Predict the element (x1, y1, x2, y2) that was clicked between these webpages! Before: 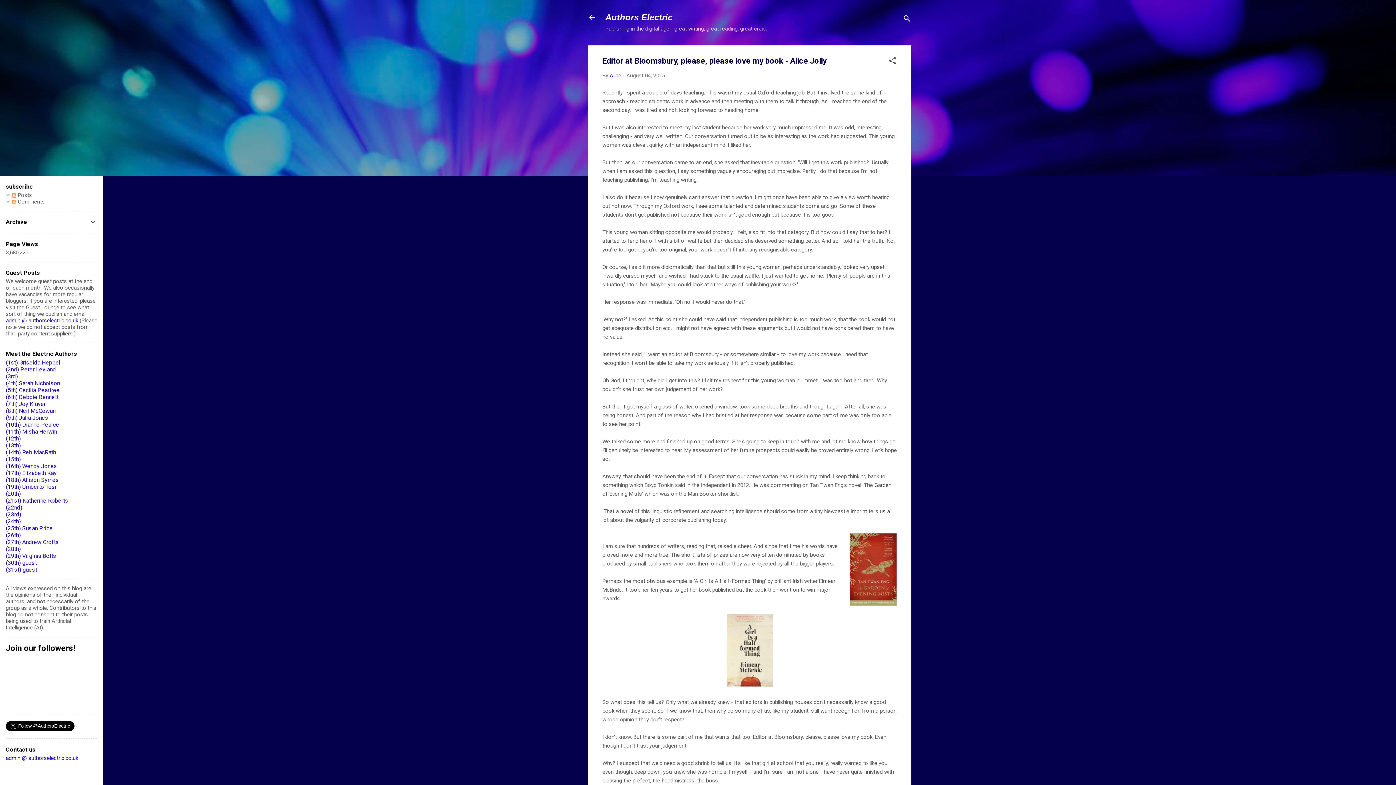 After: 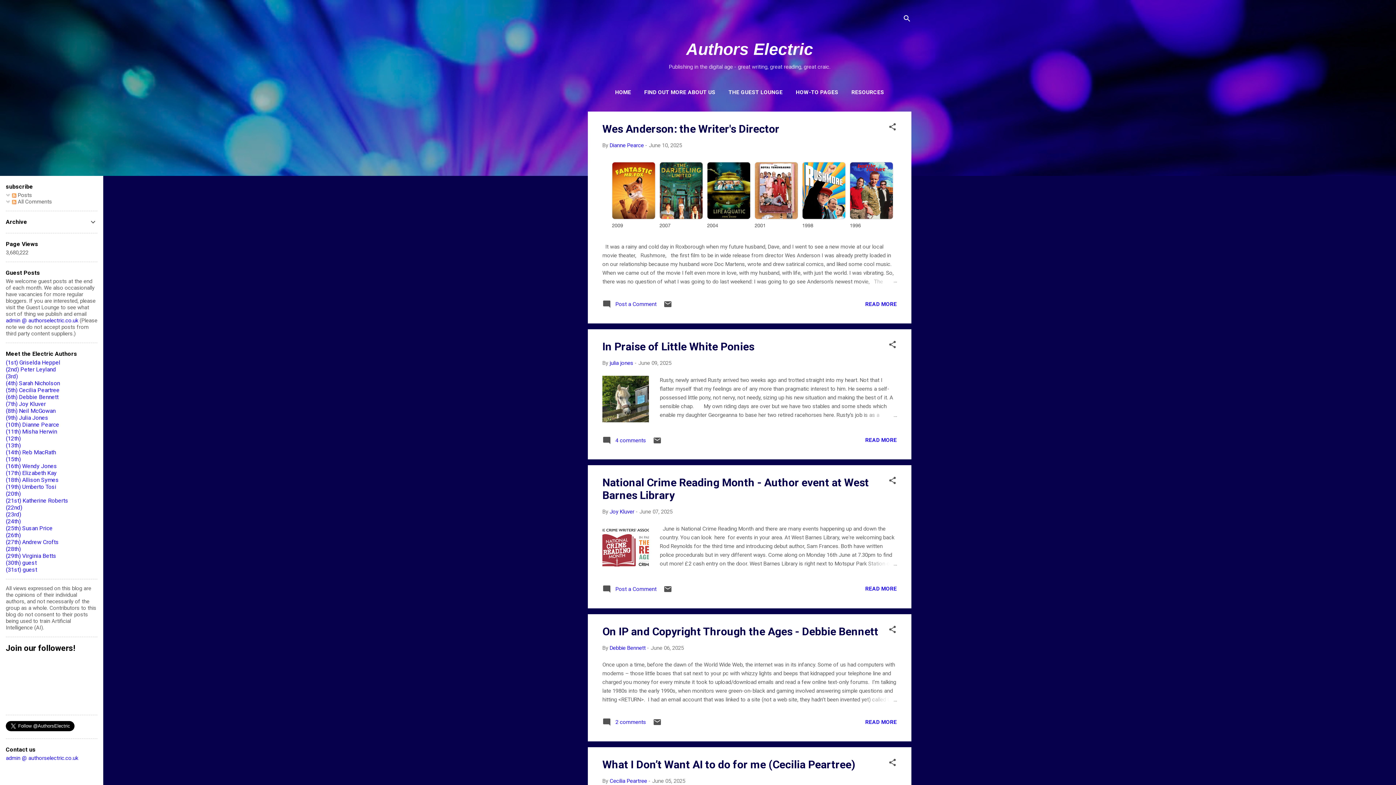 Action: bbox: (583, 8, 601, 26)